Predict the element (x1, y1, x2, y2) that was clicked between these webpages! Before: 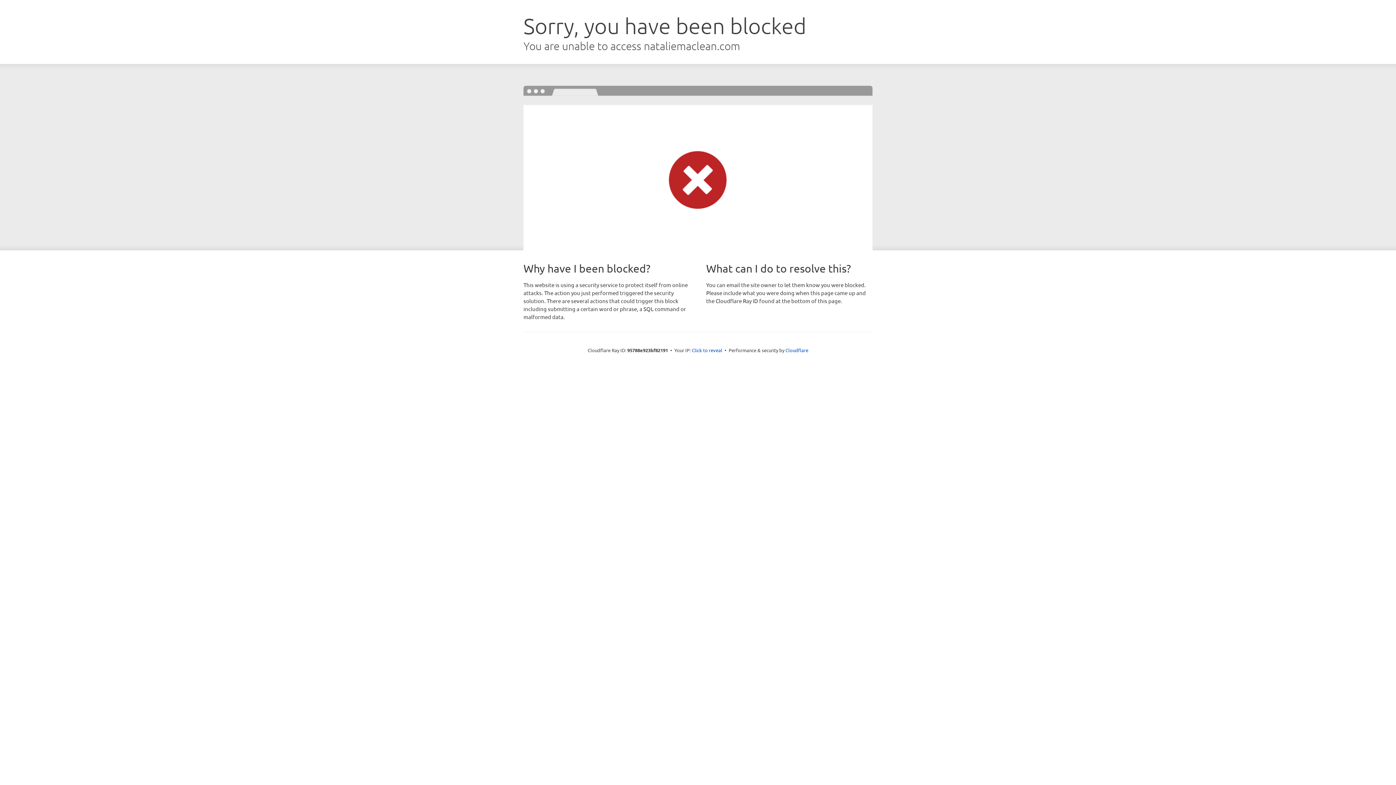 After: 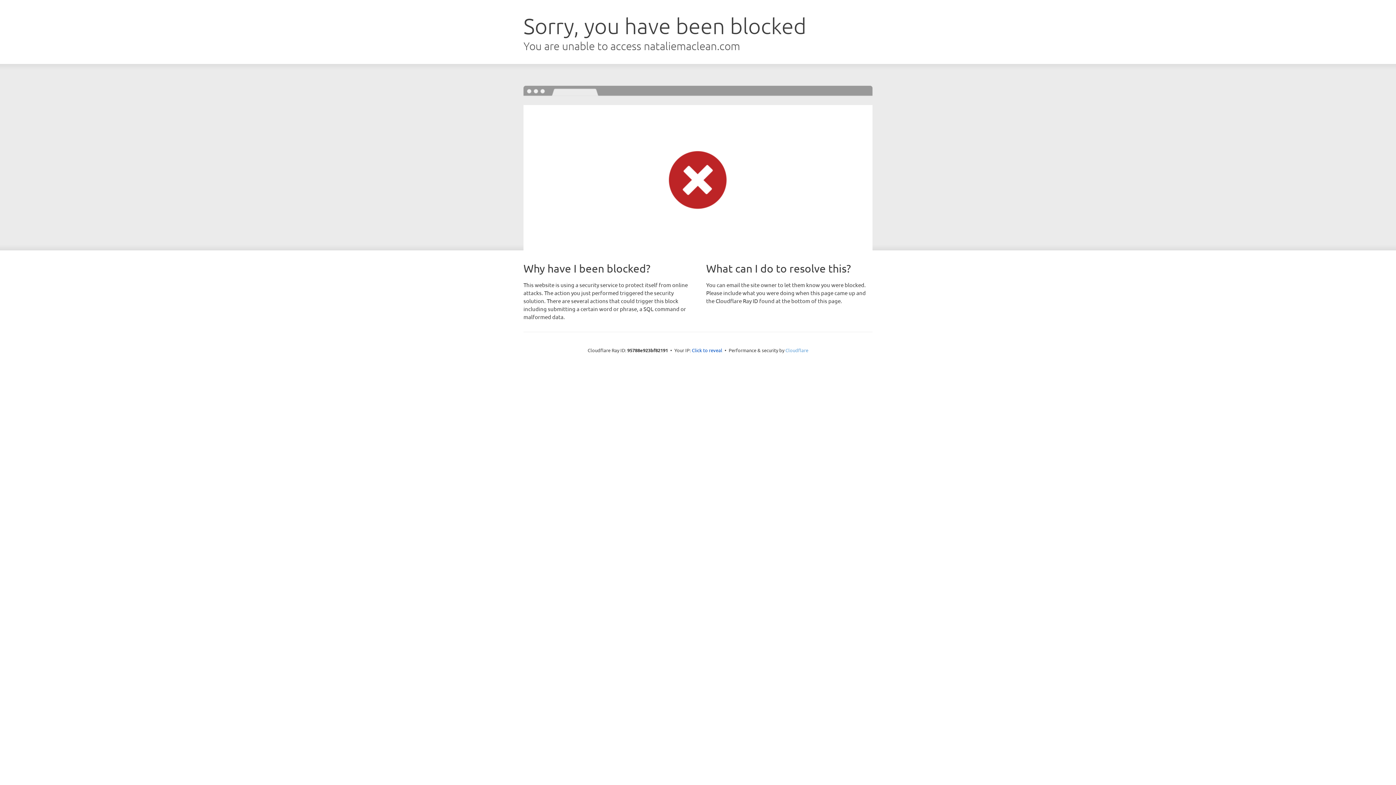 Action: bbox: (785, 347, 808, 353) label: Cloudflare